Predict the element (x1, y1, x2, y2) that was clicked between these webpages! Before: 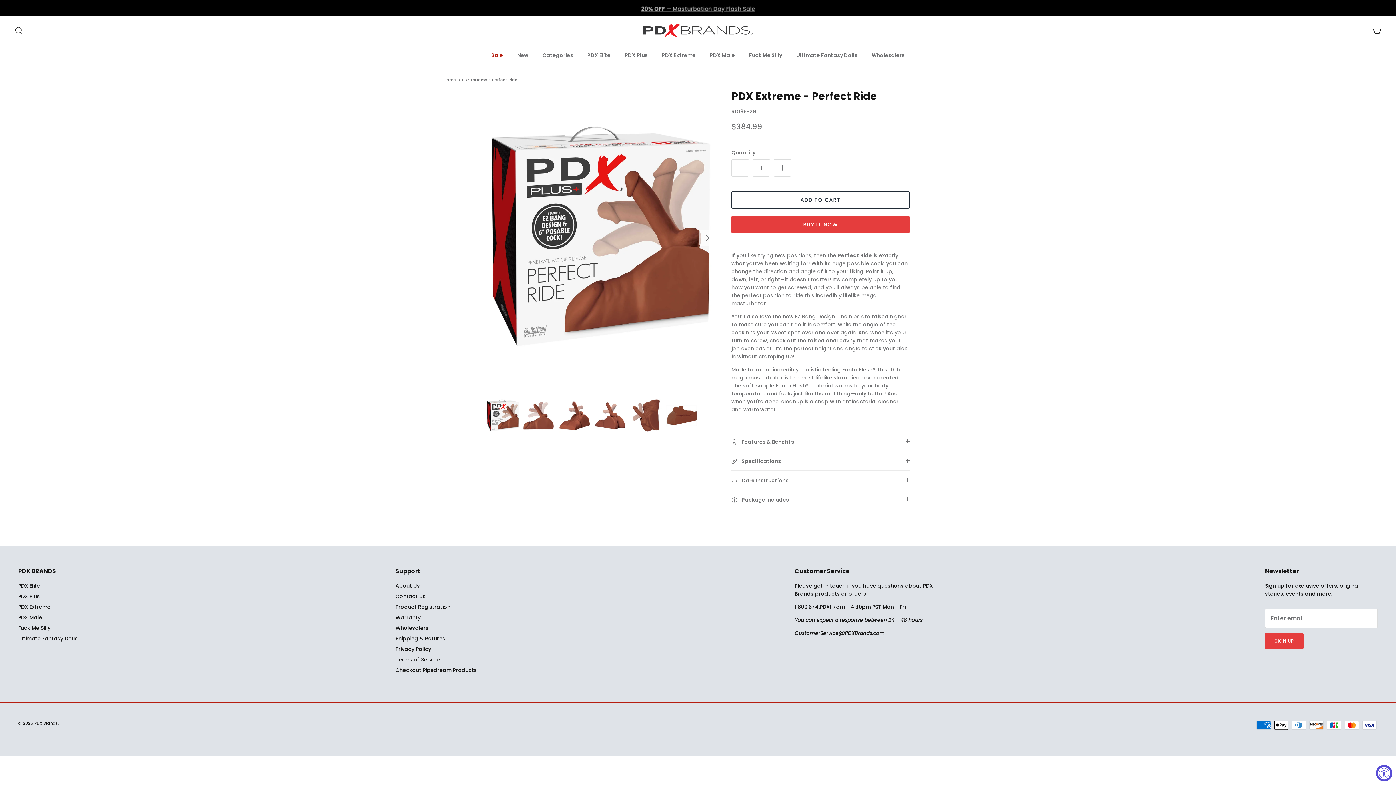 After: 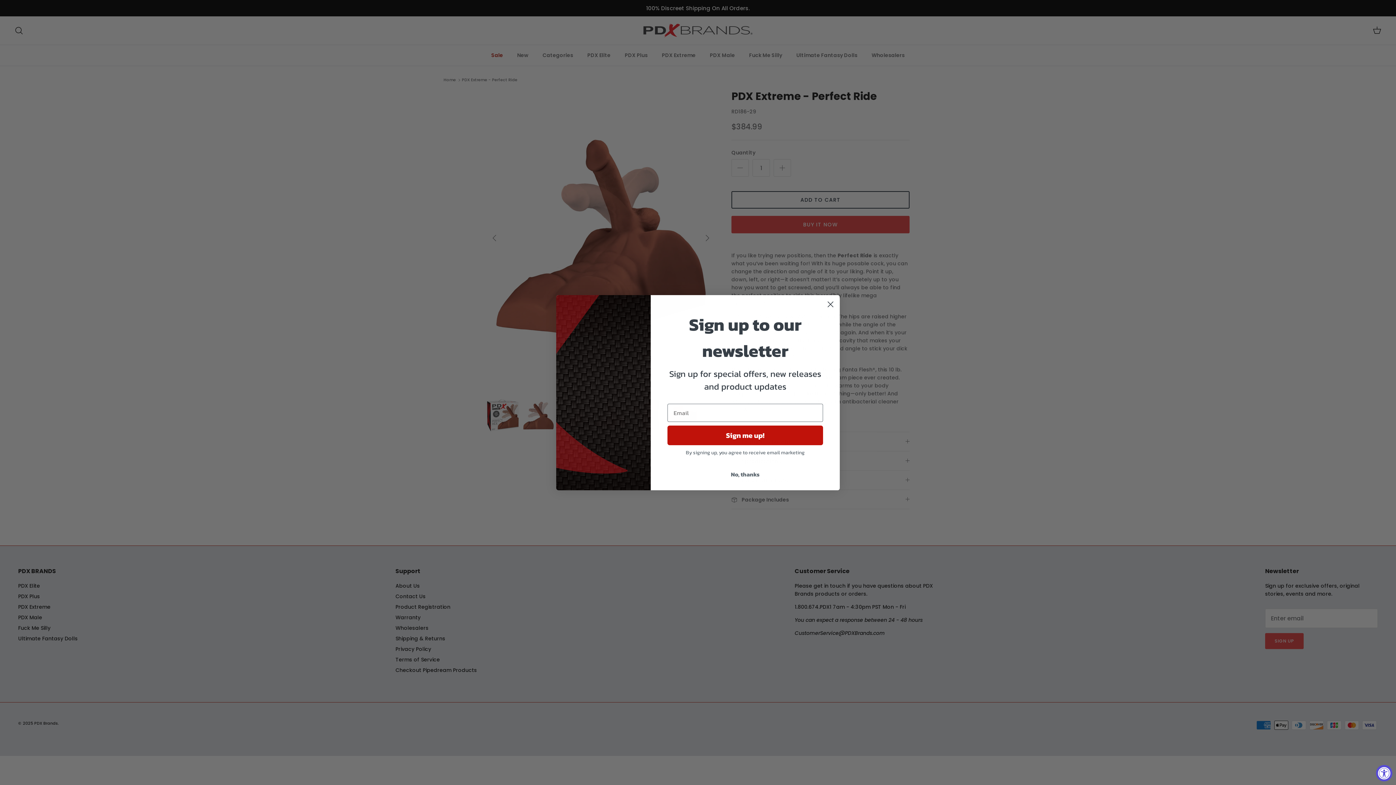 Action: bbox: (558, 394, 591, 437)